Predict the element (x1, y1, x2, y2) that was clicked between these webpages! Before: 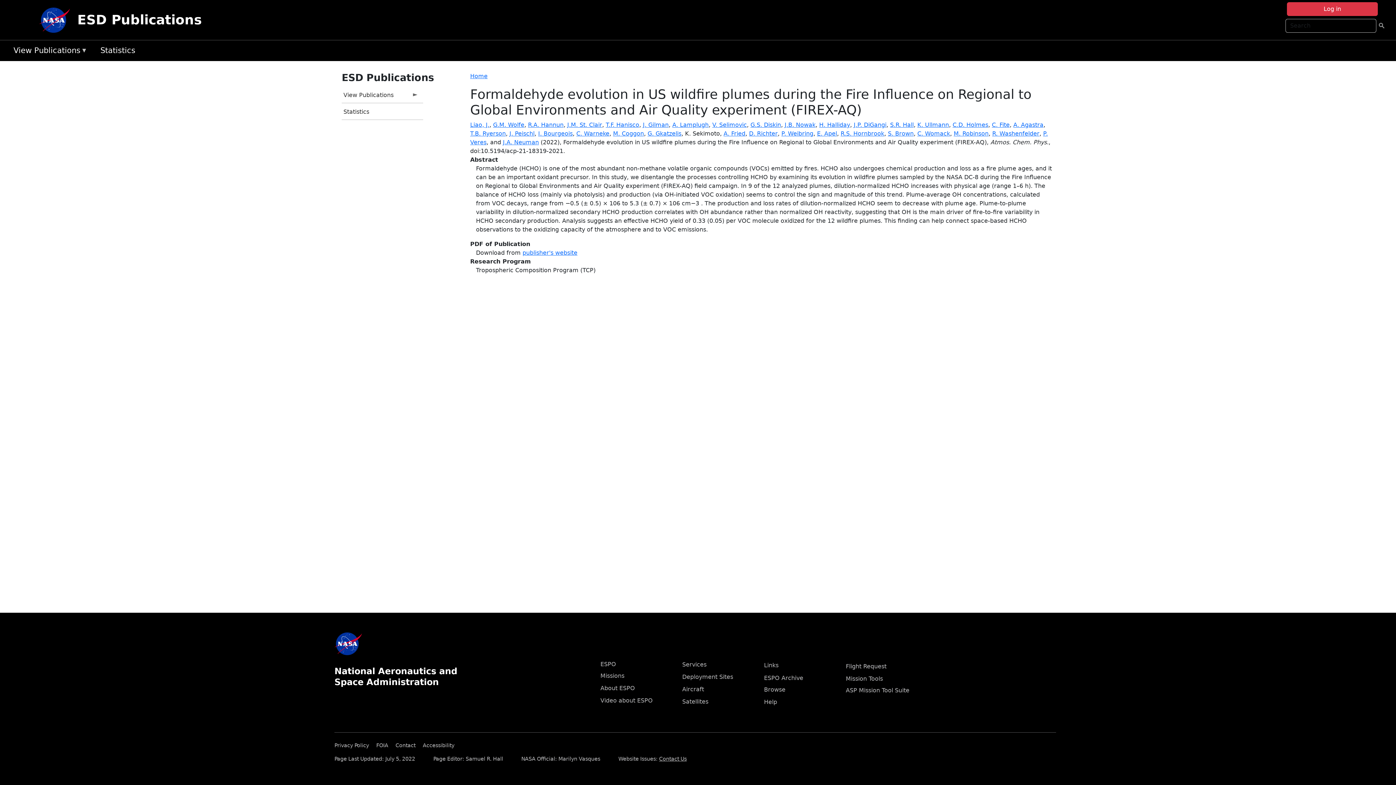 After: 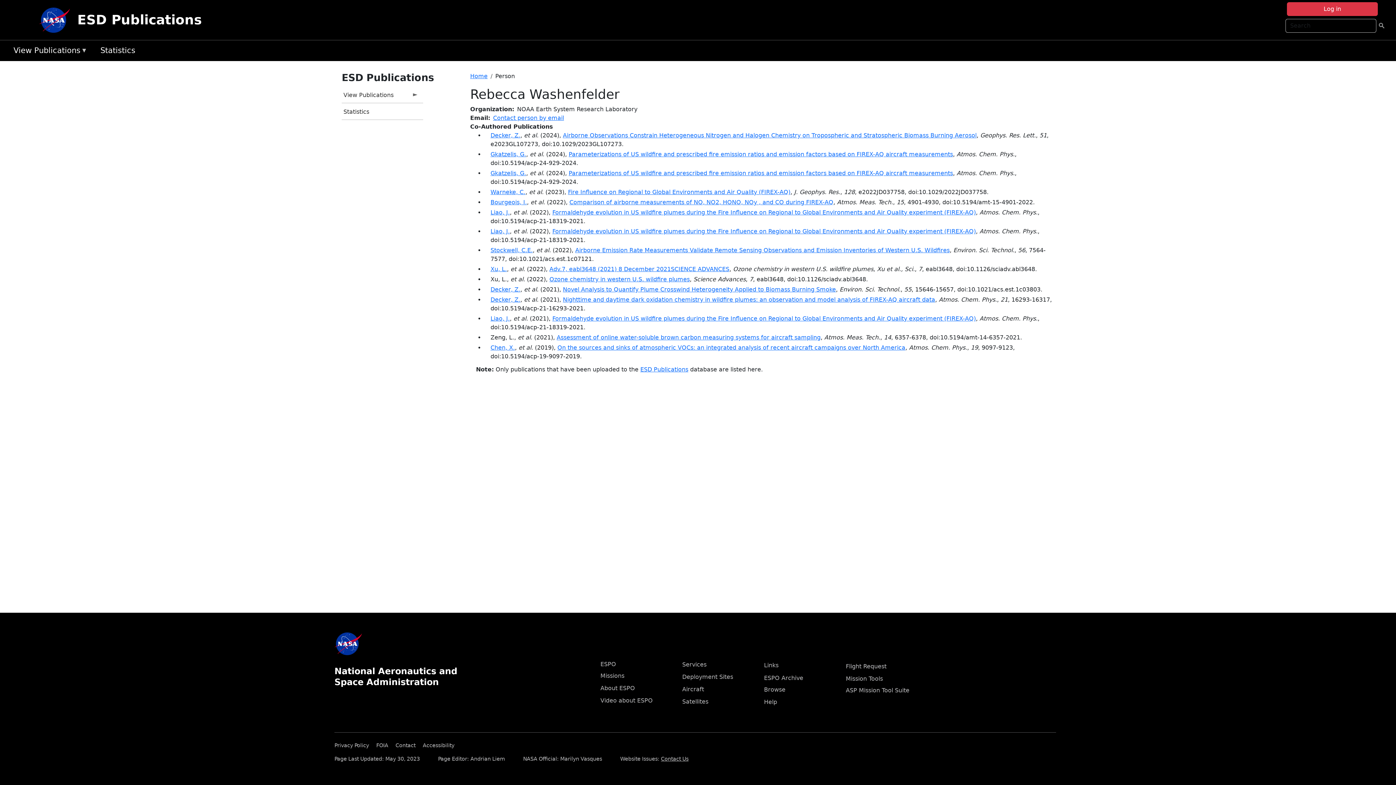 Action: label: R. Washenfelder bbox: (992, 130, 1039, 137)